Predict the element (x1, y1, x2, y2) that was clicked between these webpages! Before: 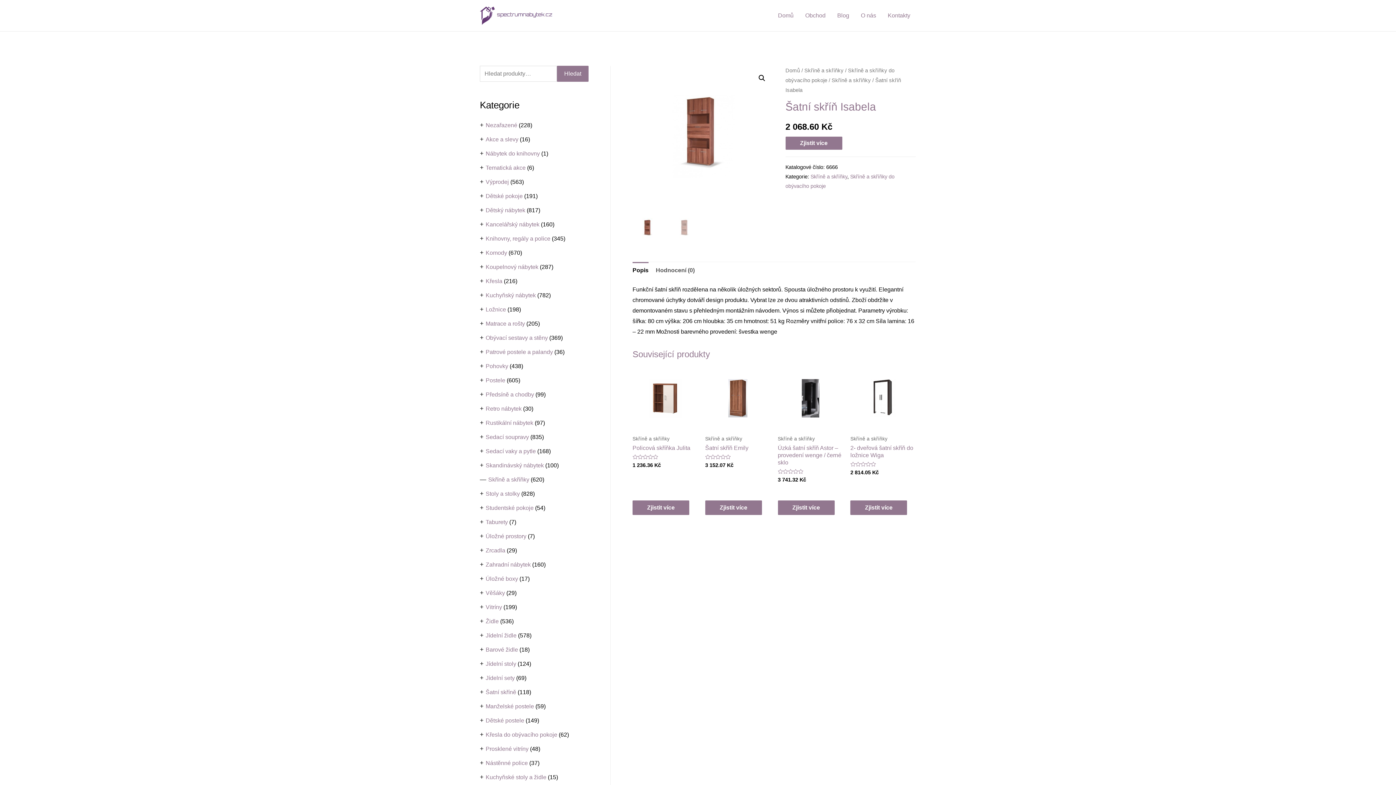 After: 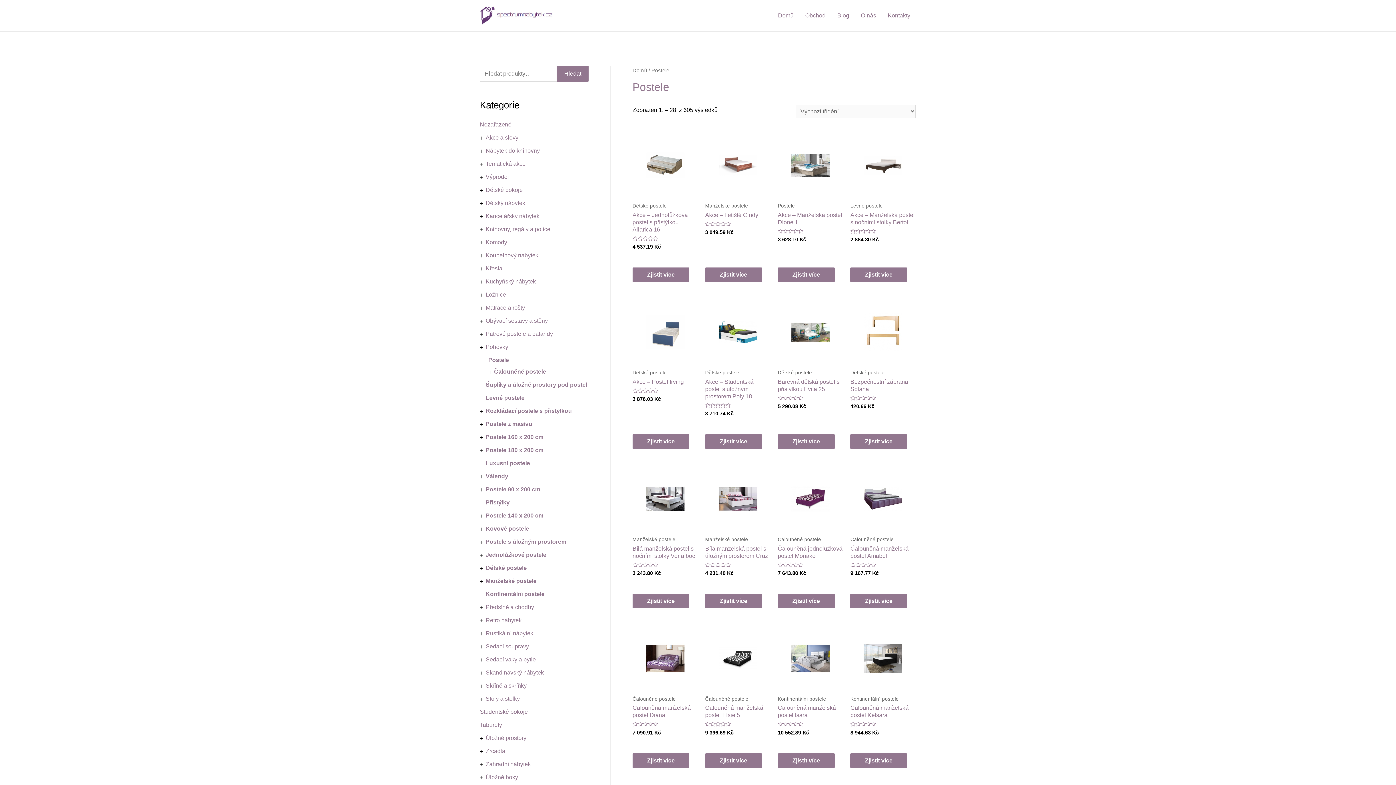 Action: label: Postele bbox: (485, 377, 505, 383)